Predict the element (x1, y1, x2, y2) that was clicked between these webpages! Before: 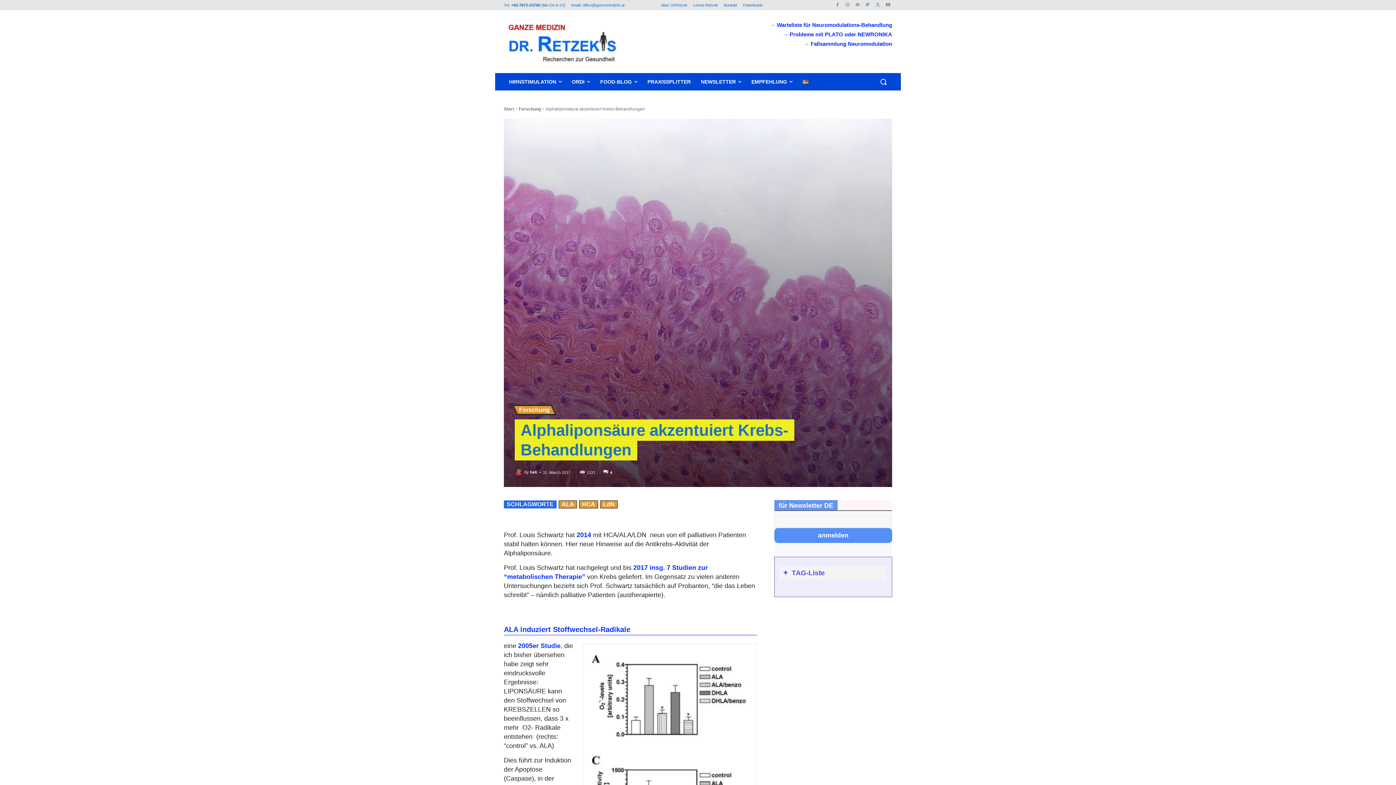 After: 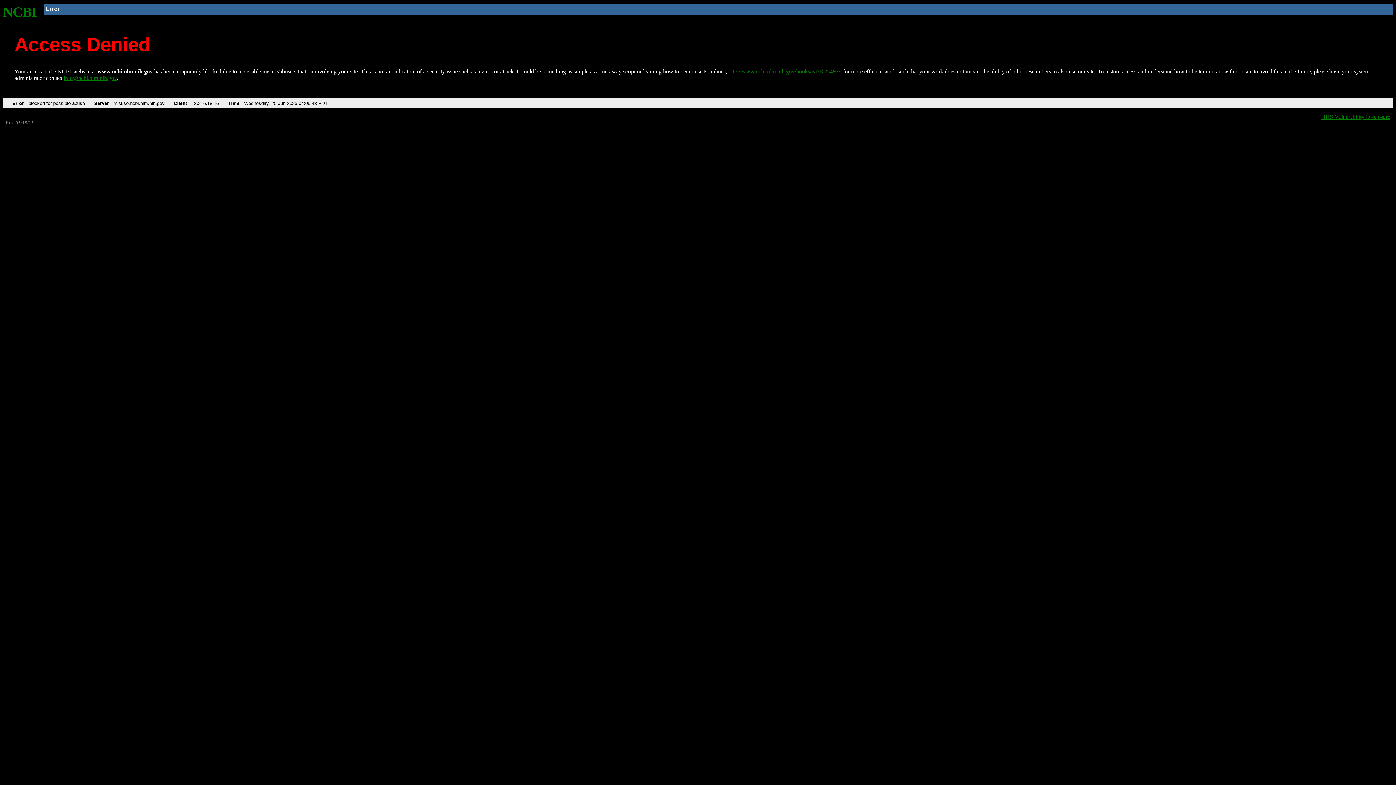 Action: bbox: (576, 531, 591, 538) label: 2014